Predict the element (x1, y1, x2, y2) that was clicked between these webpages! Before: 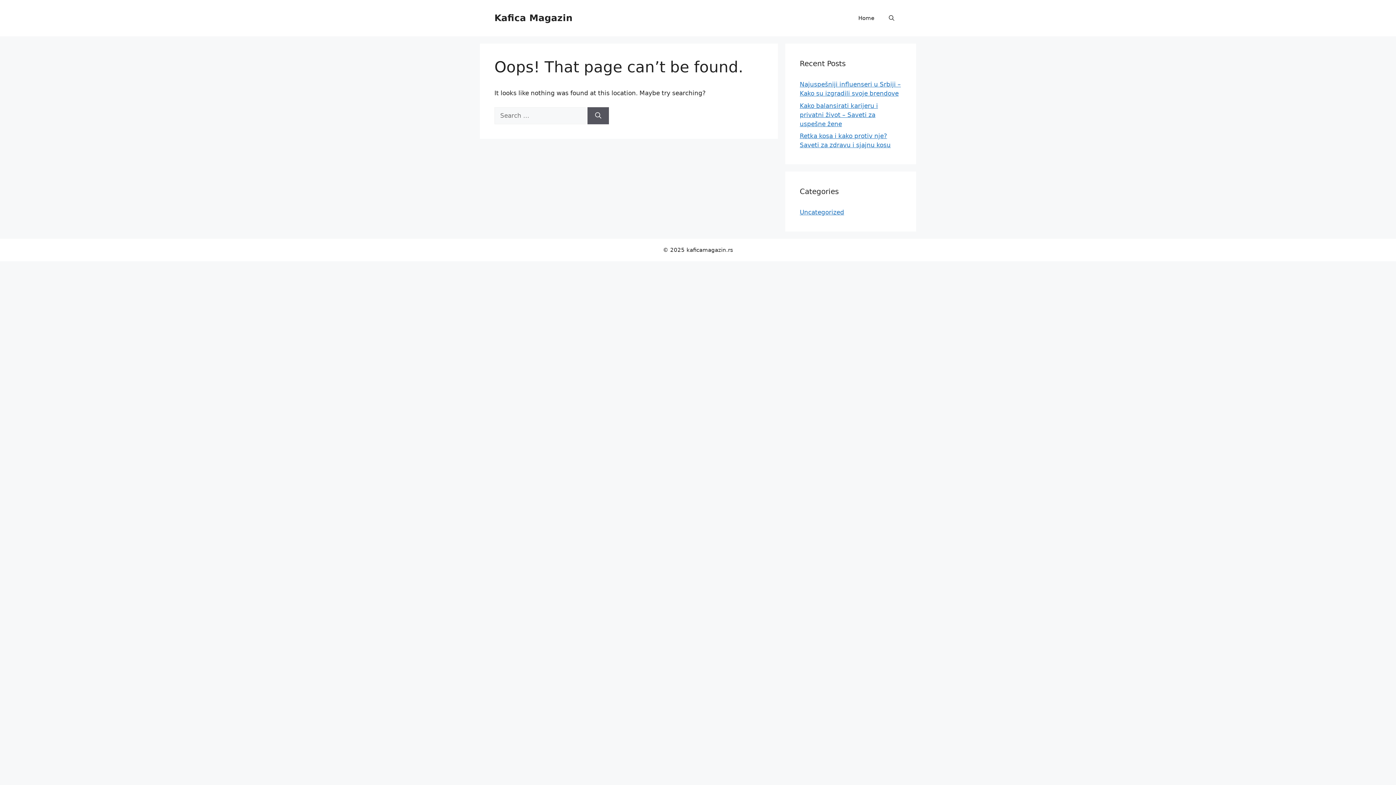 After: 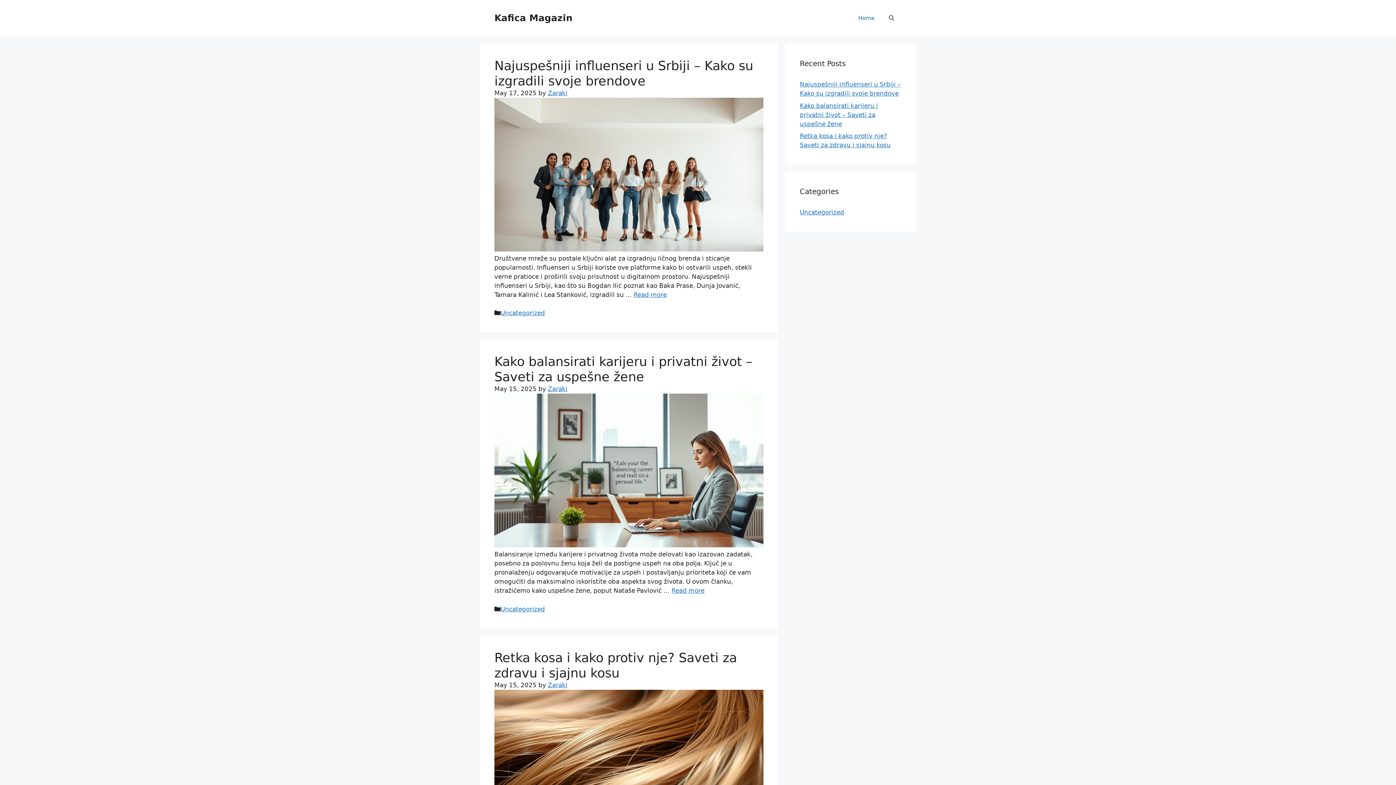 Action: label: Home bbox: (851, 7, 881, 29)